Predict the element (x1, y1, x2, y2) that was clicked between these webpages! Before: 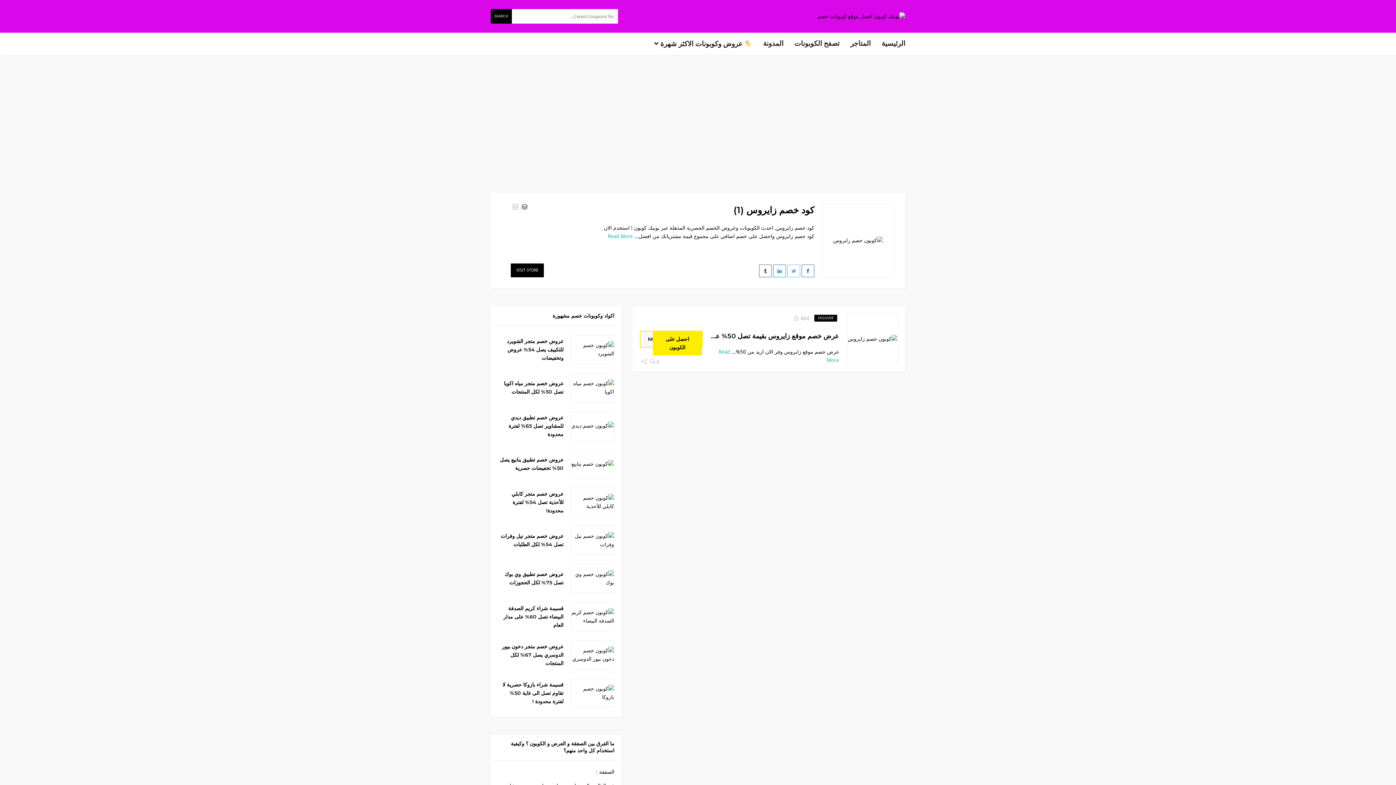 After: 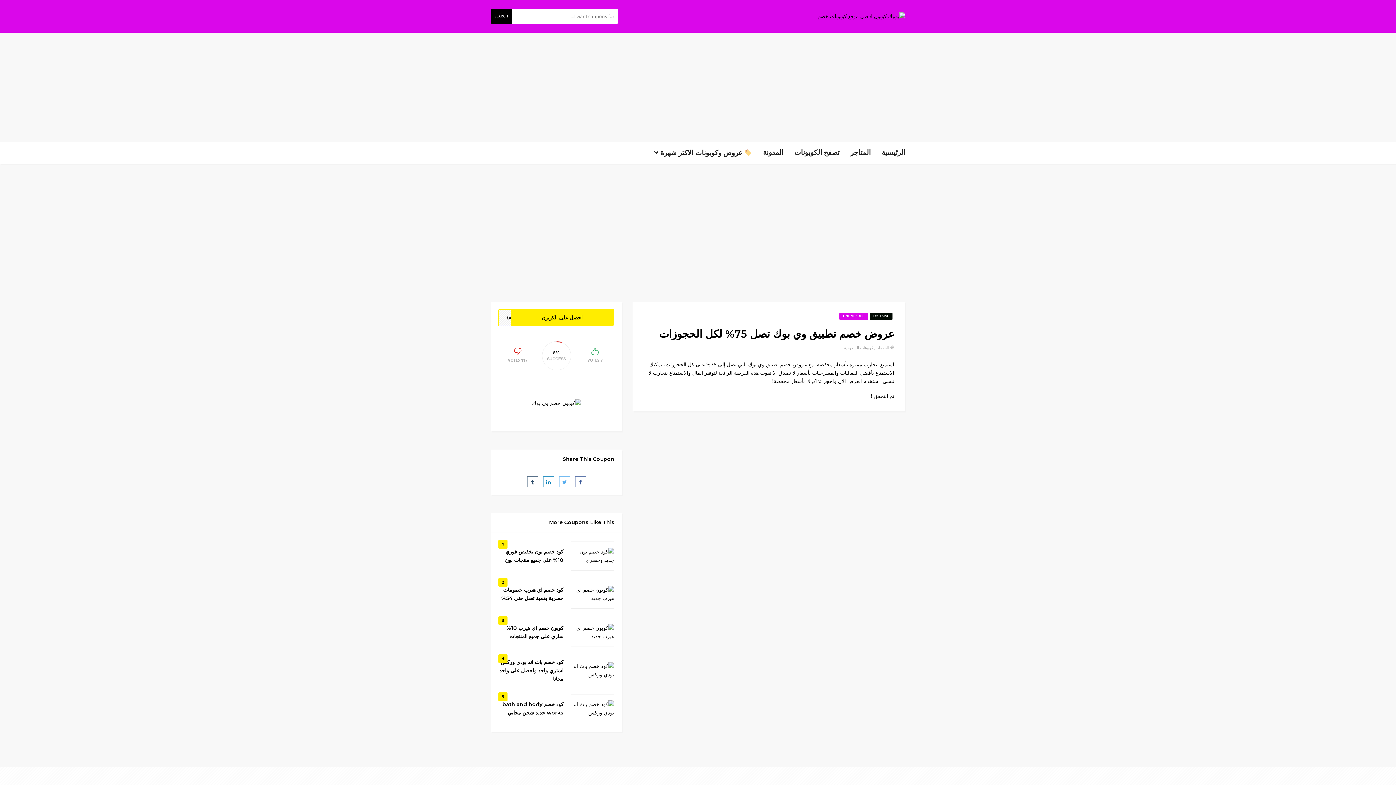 Action: label: عروض خصم تطبيق وي بوك تصل 75% لكل الحجوزات bbox: (498, 570, 563, 587)